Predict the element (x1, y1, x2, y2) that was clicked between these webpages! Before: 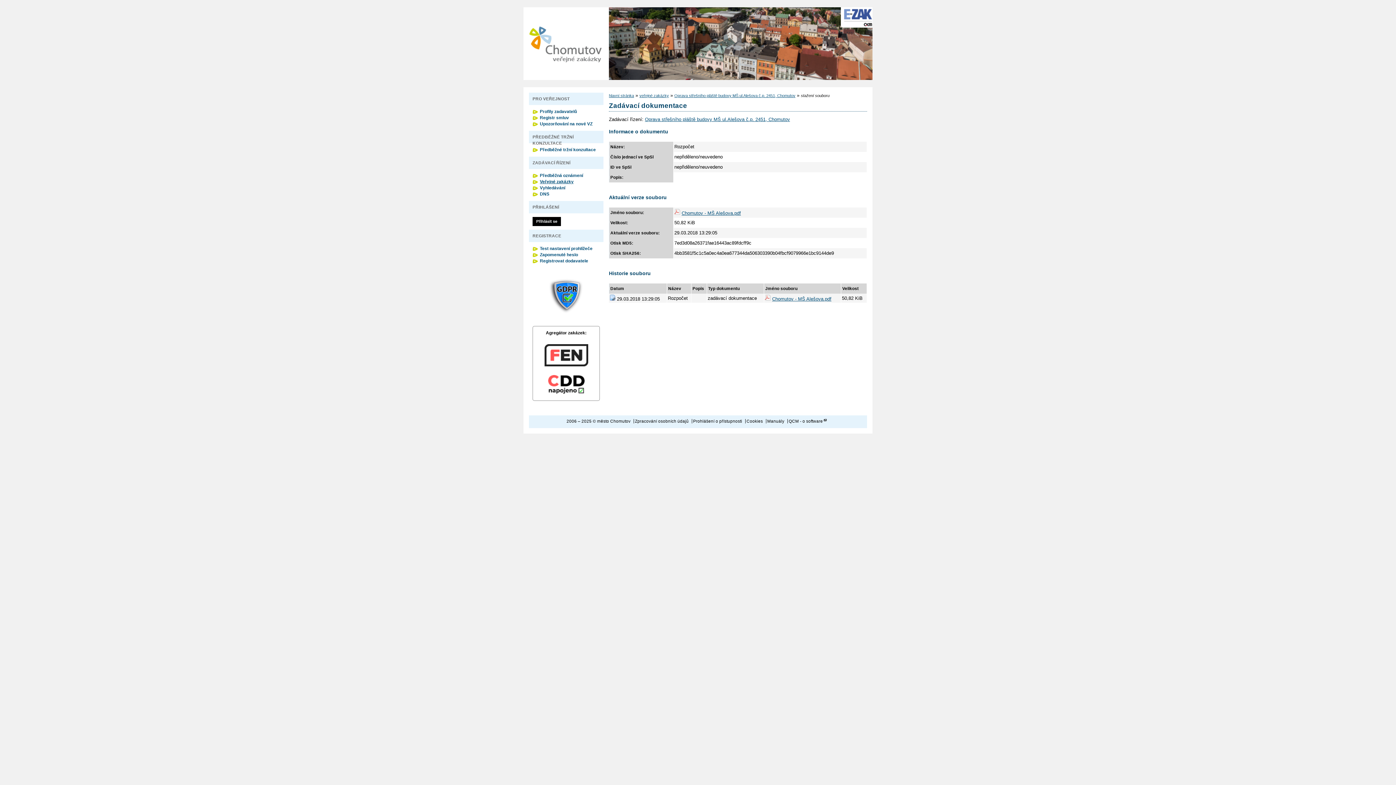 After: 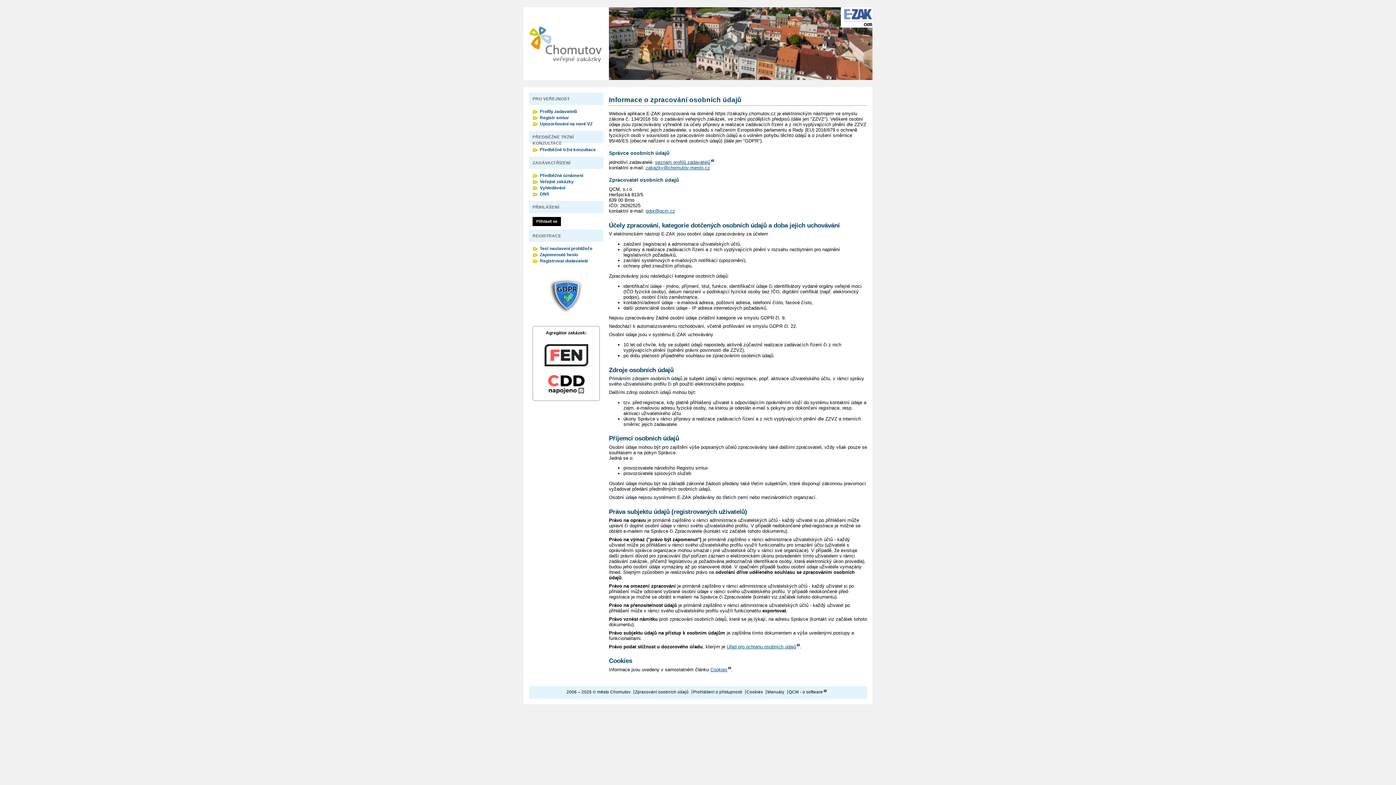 Action: label: Zpracování osobních údajů bbox: (635, 419, 688, 423)